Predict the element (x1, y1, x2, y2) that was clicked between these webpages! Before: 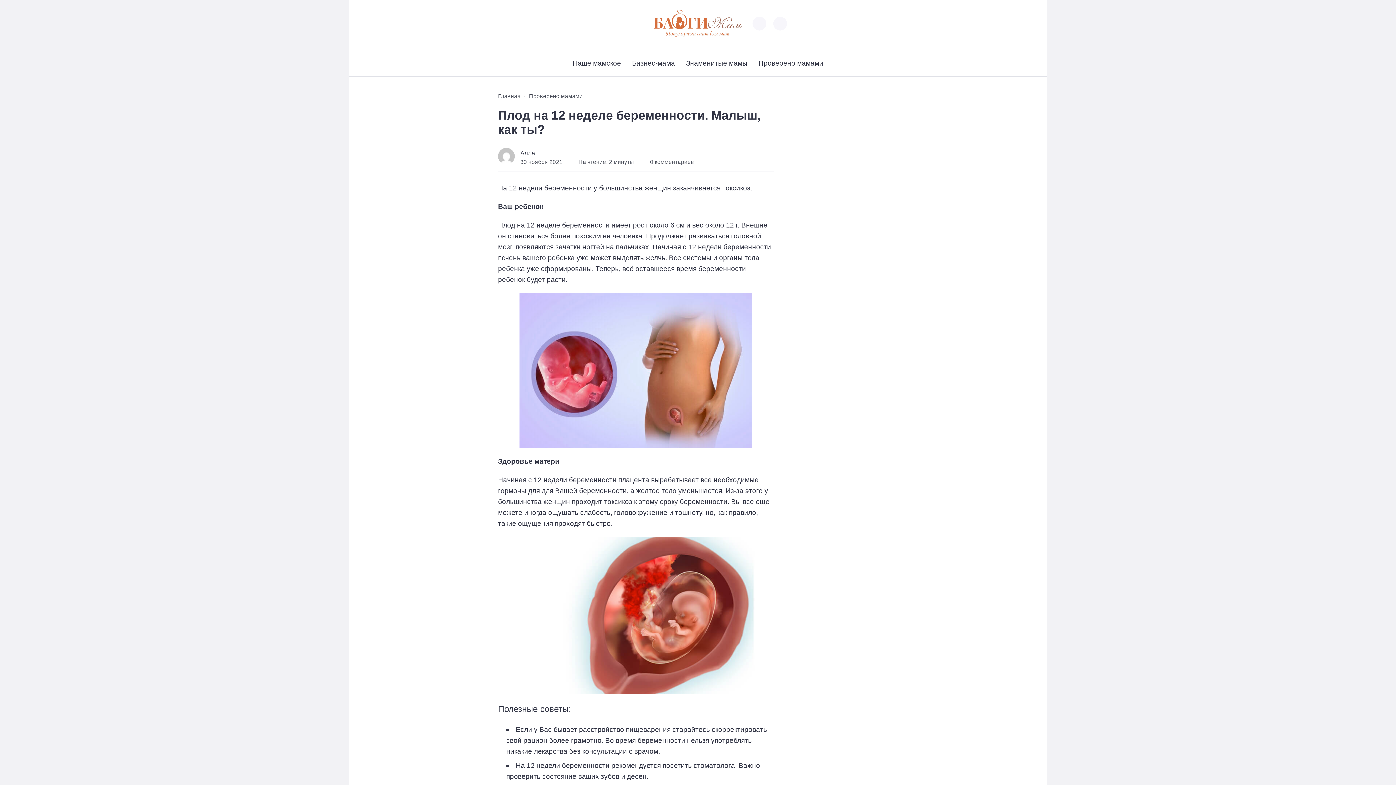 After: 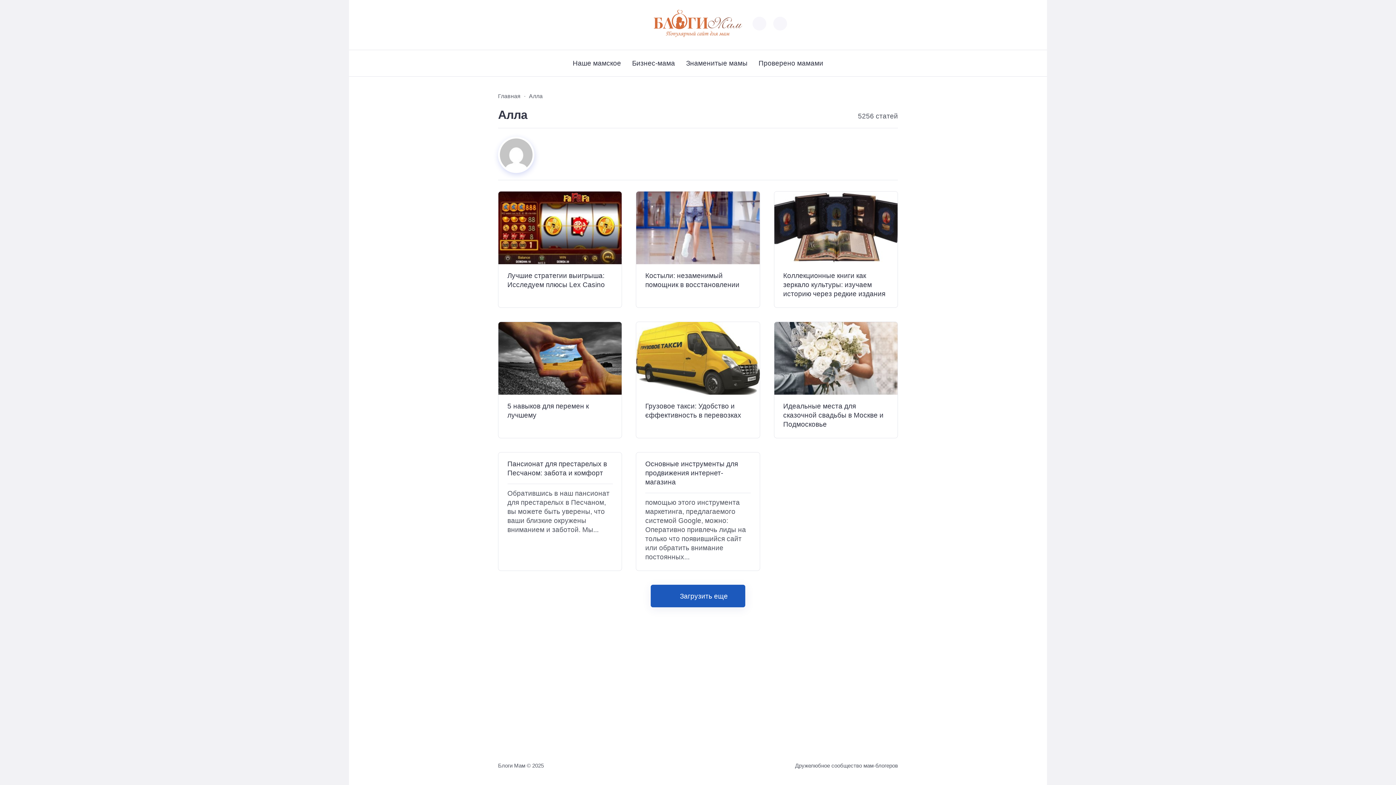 Action: bbox: (498, 147, 514, 164)